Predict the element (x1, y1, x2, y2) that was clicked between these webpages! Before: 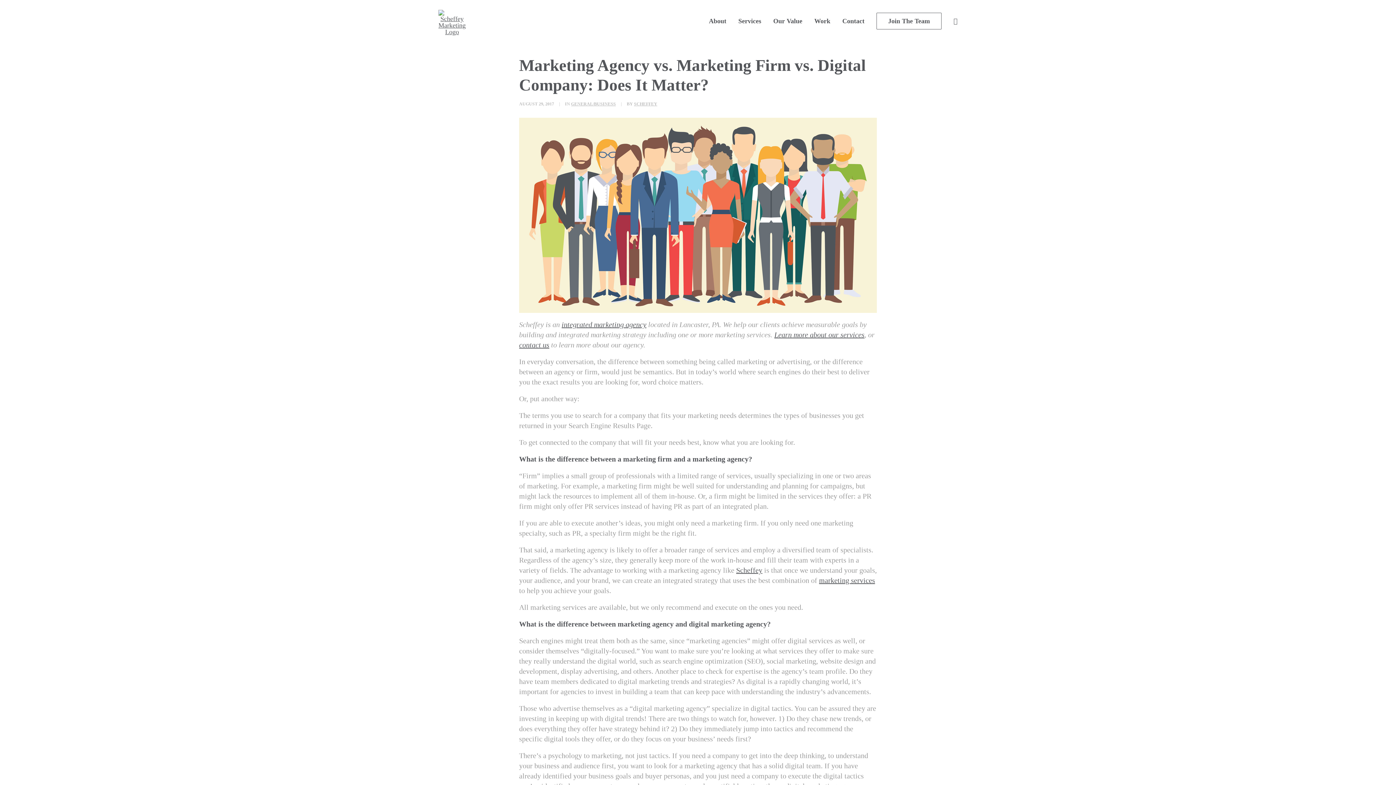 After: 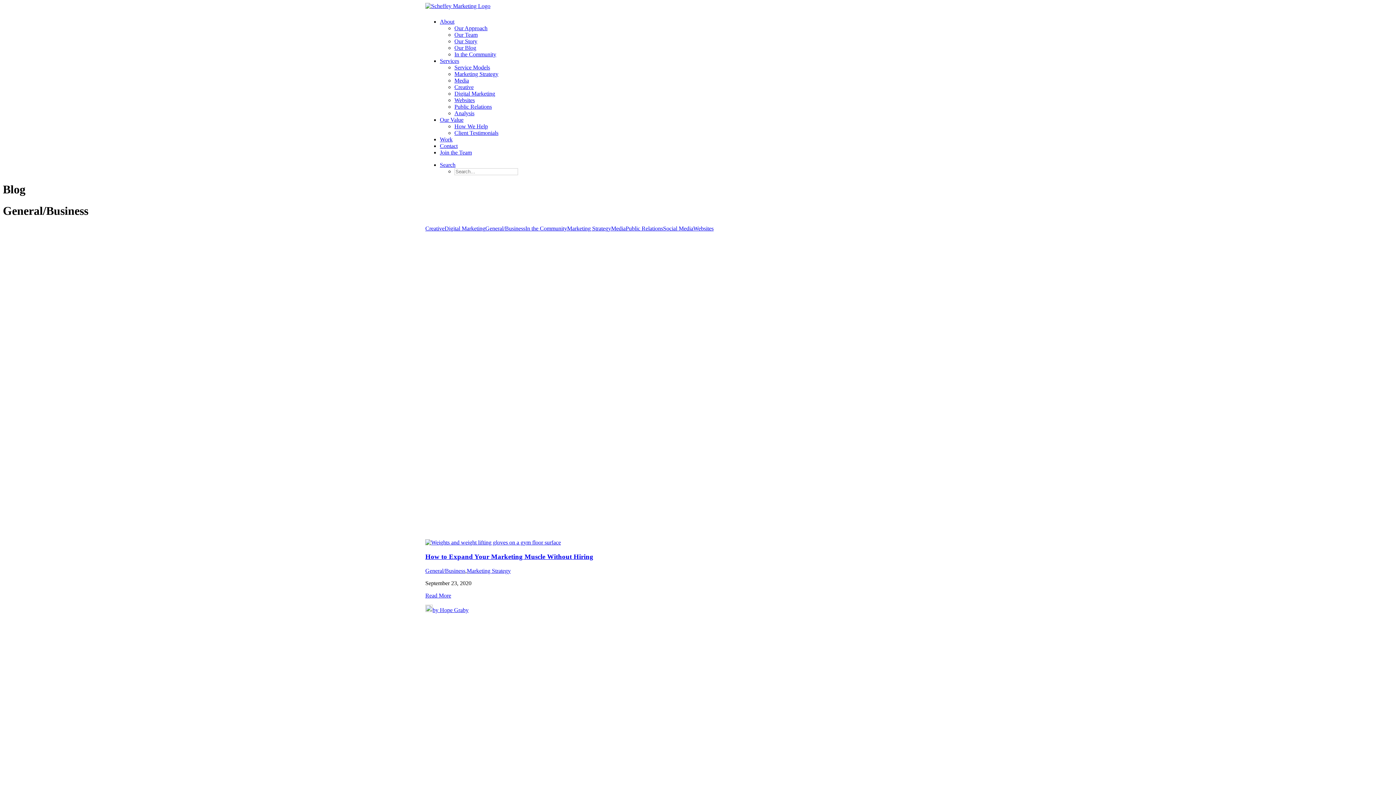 Action: label: GENERAL/BUSINESS bbox: (571, 101, 616, 106)